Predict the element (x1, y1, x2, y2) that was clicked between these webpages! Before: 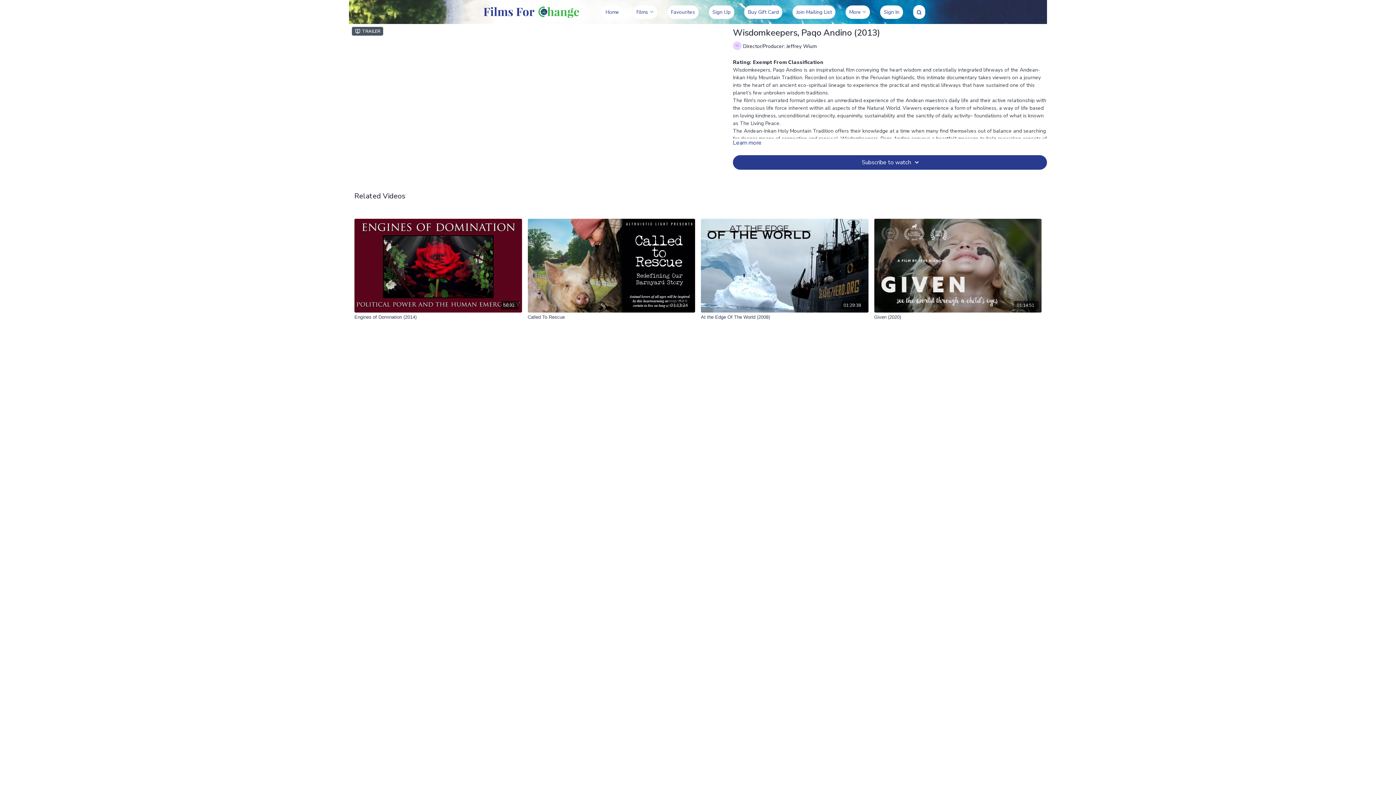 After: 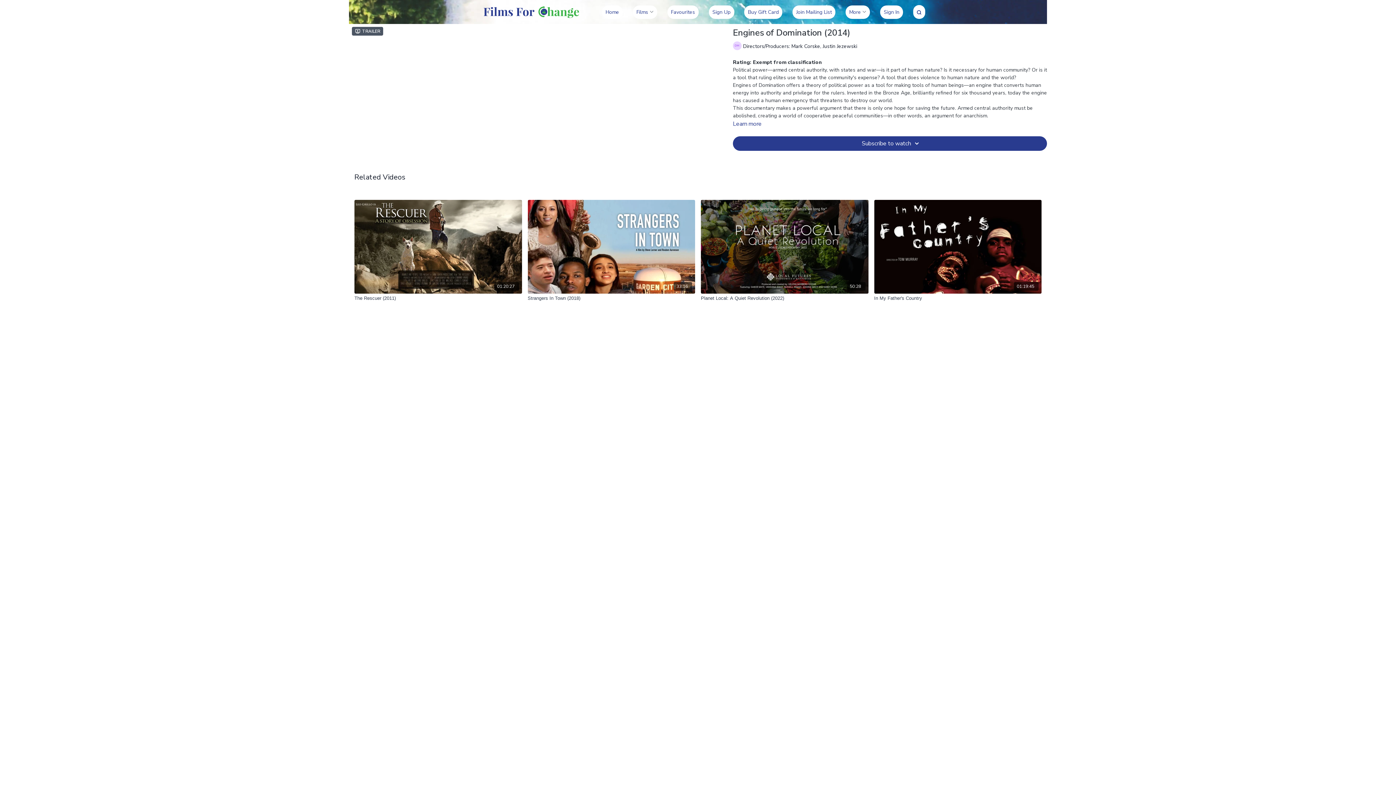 Action: bbox: (354, 313, 522, 320) label: Engines of Domination (2014)